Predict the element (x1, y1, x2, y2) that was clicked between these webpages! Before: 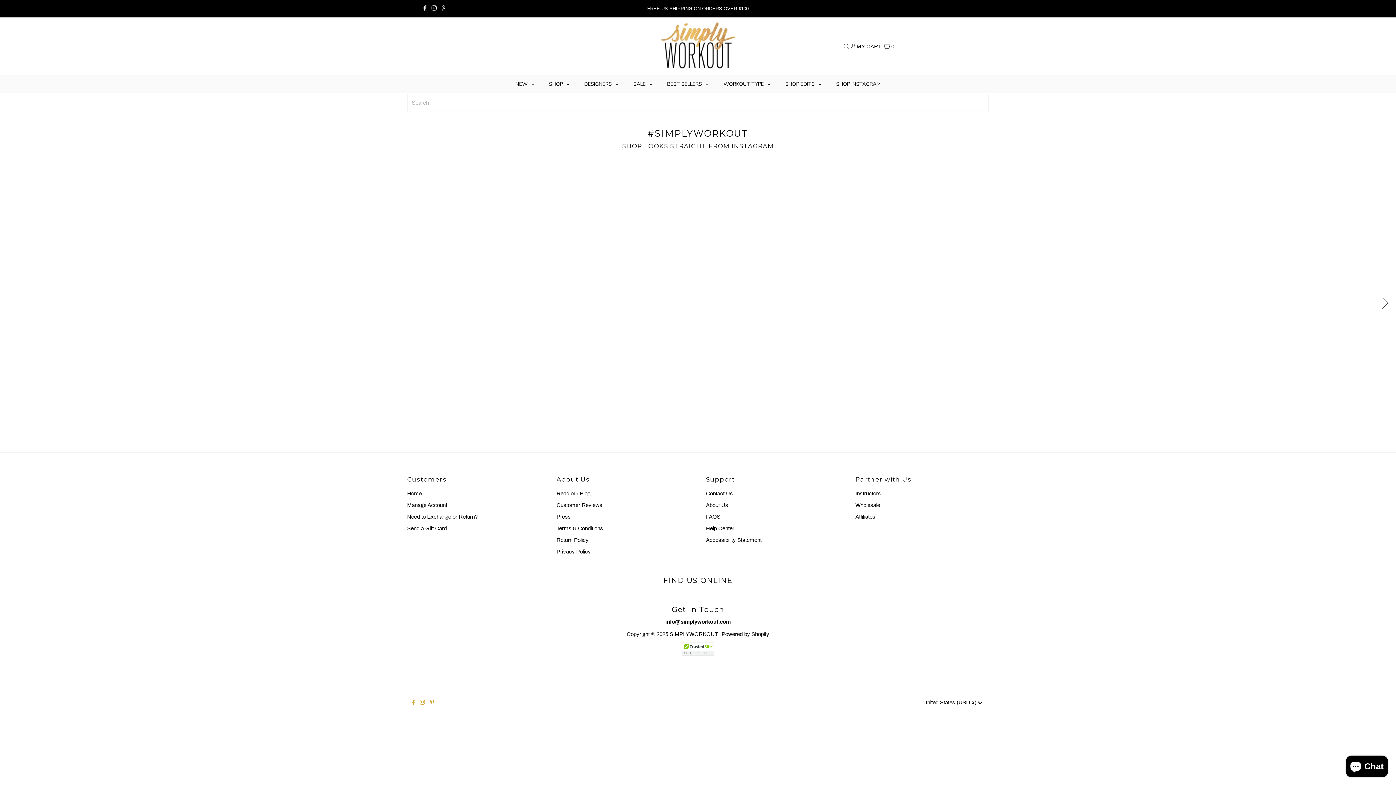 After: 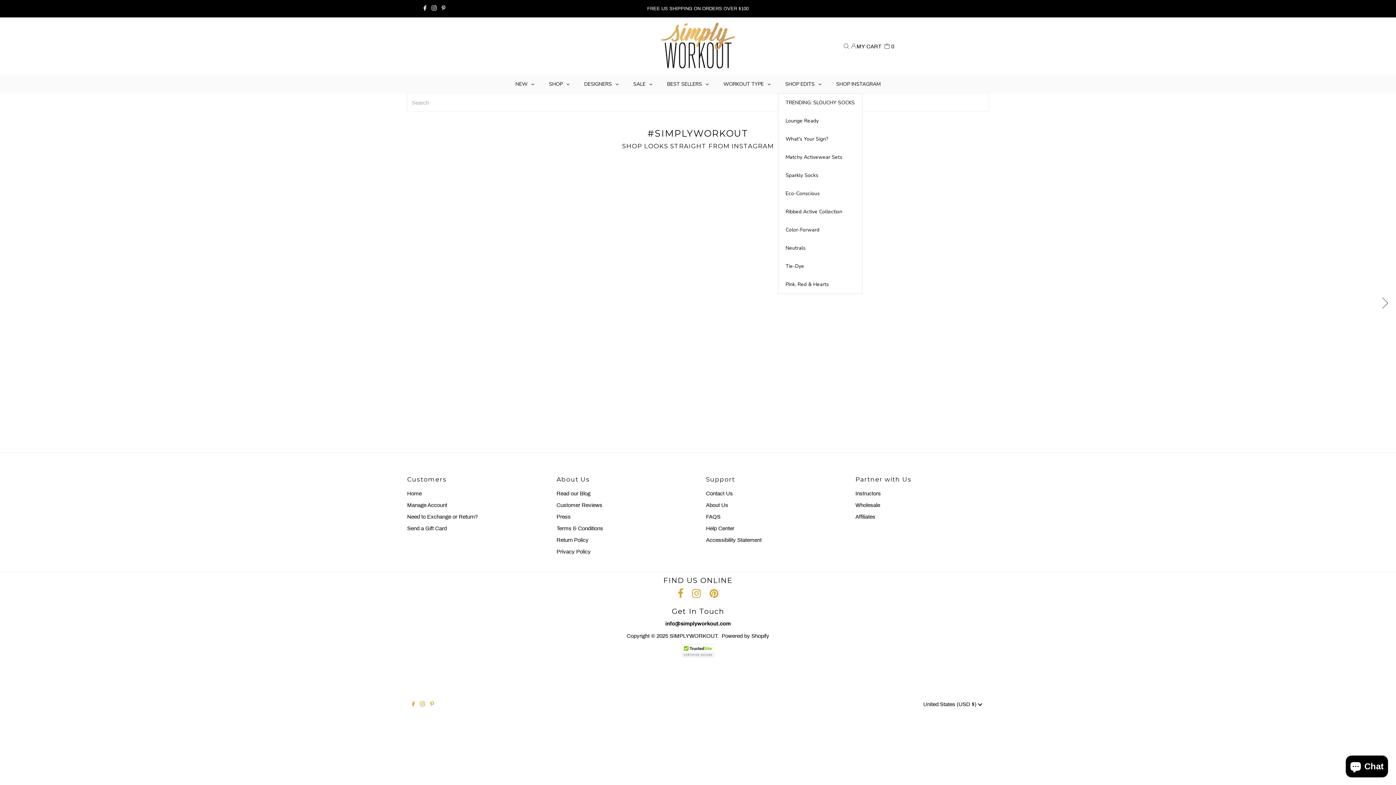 Action: label: SHOP EDITS bbox: (778, 75, 829, 93)